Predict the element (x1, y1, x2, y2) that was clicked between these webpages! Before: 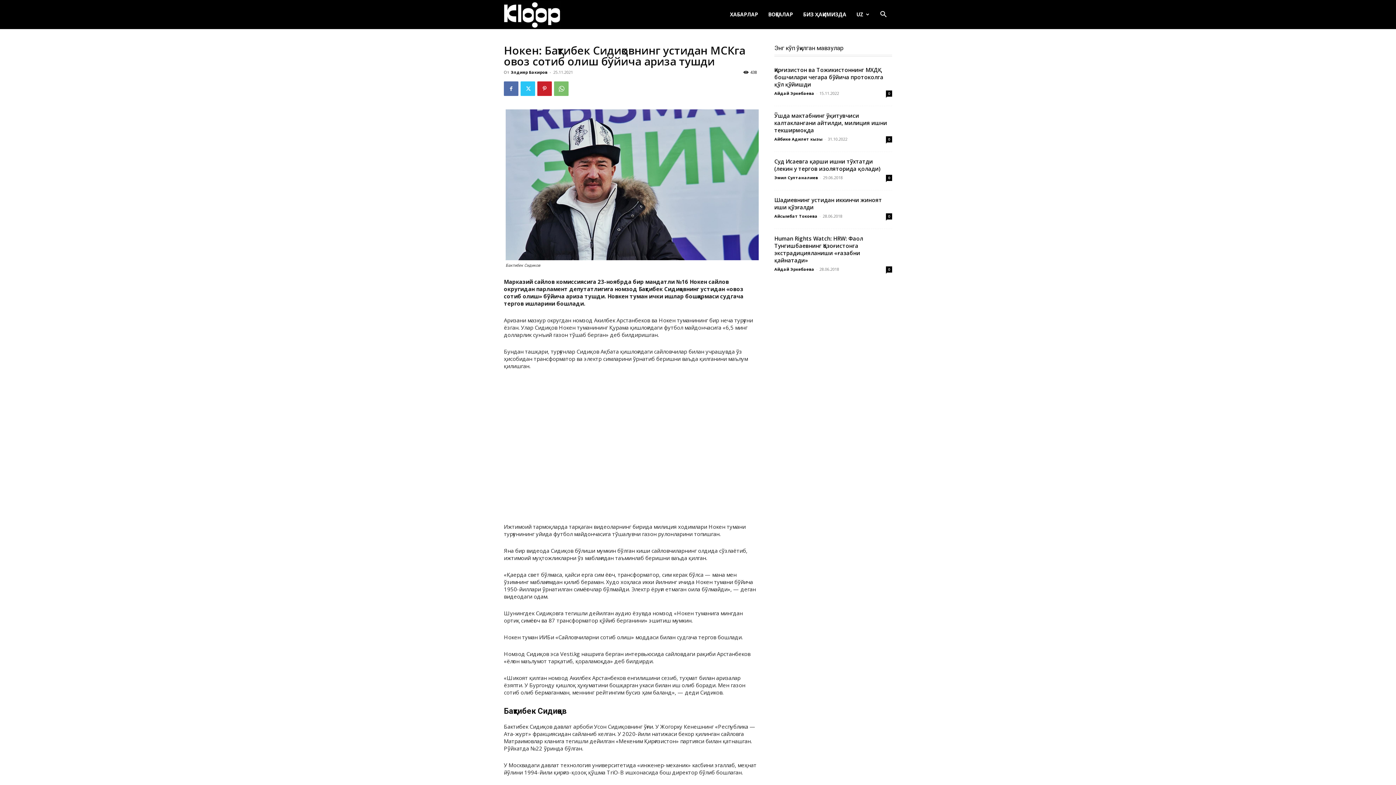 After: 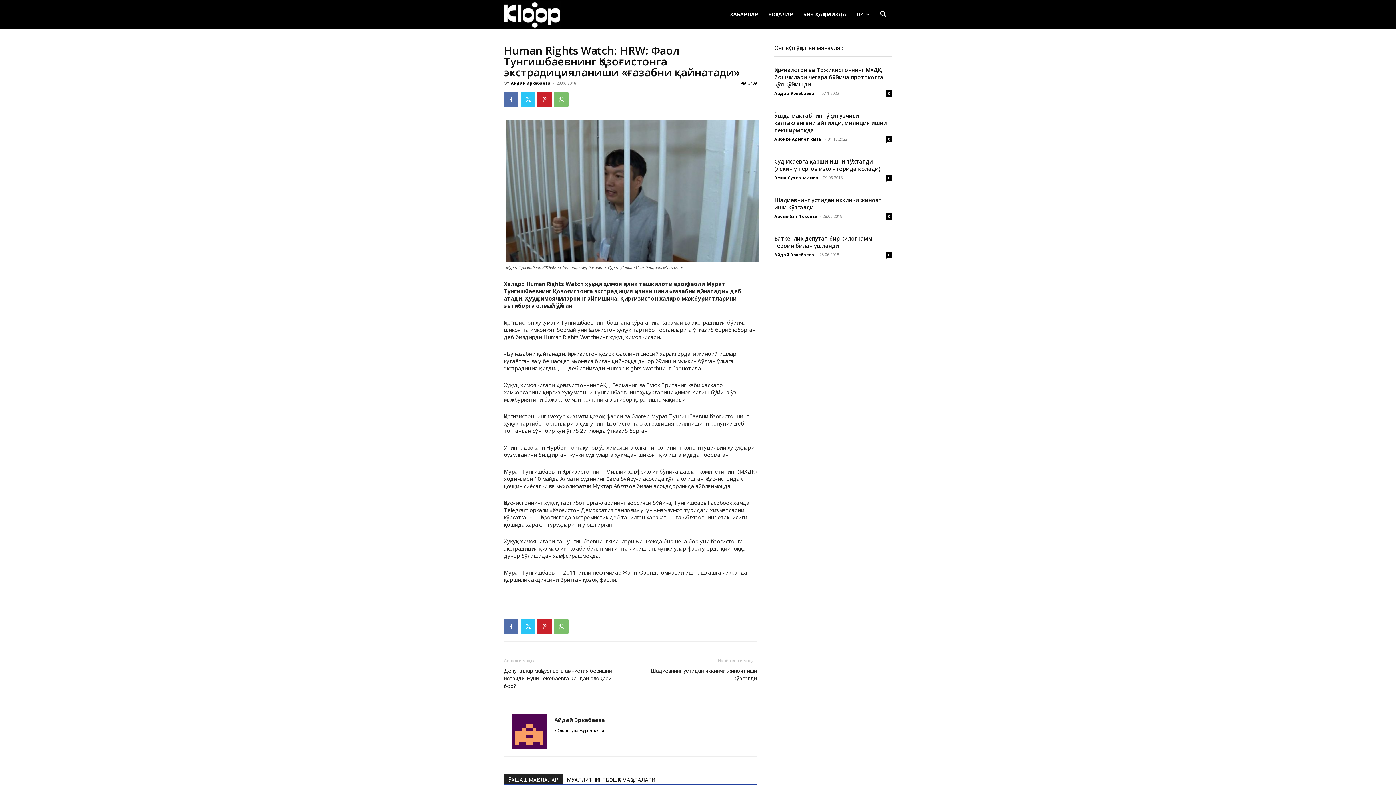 Action: bbox: (886, 266, 892, 272) label: 0